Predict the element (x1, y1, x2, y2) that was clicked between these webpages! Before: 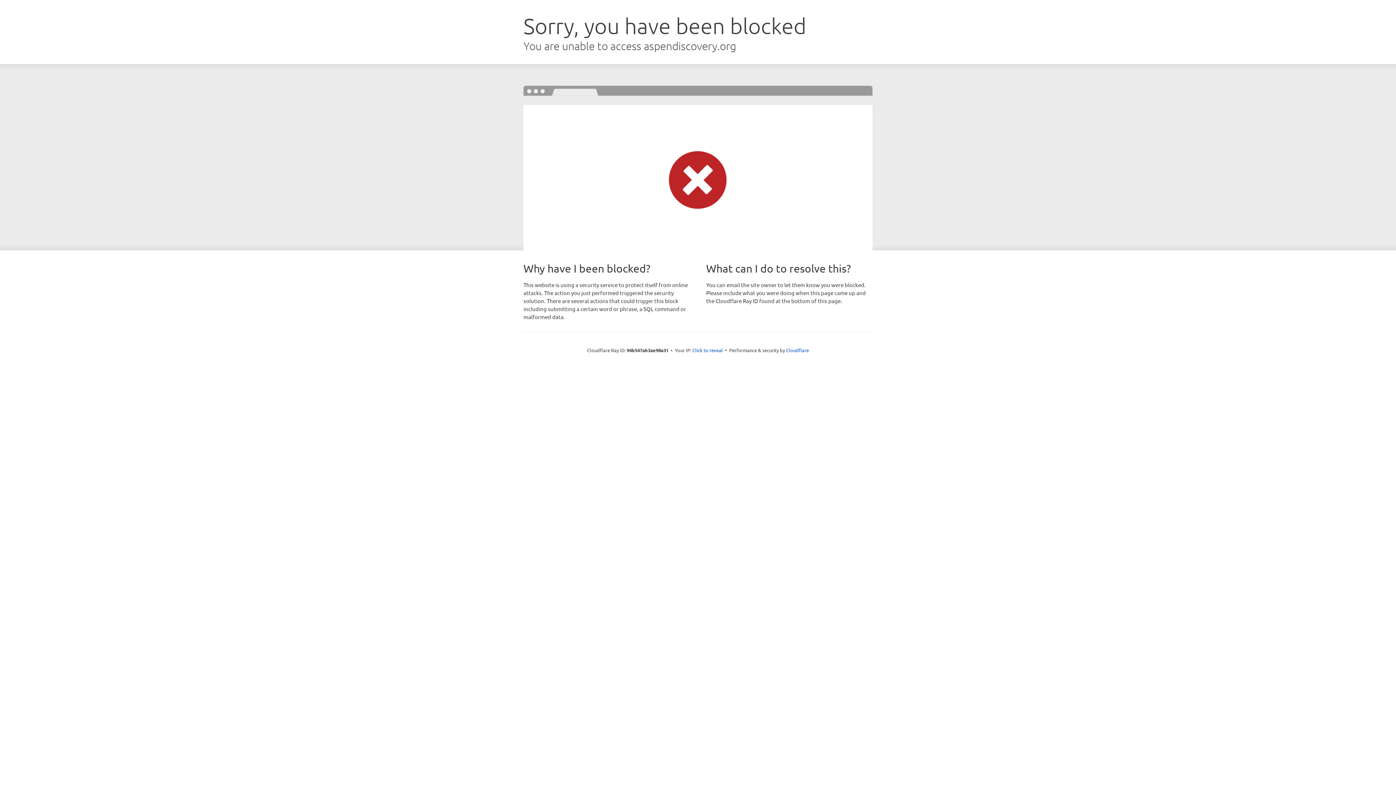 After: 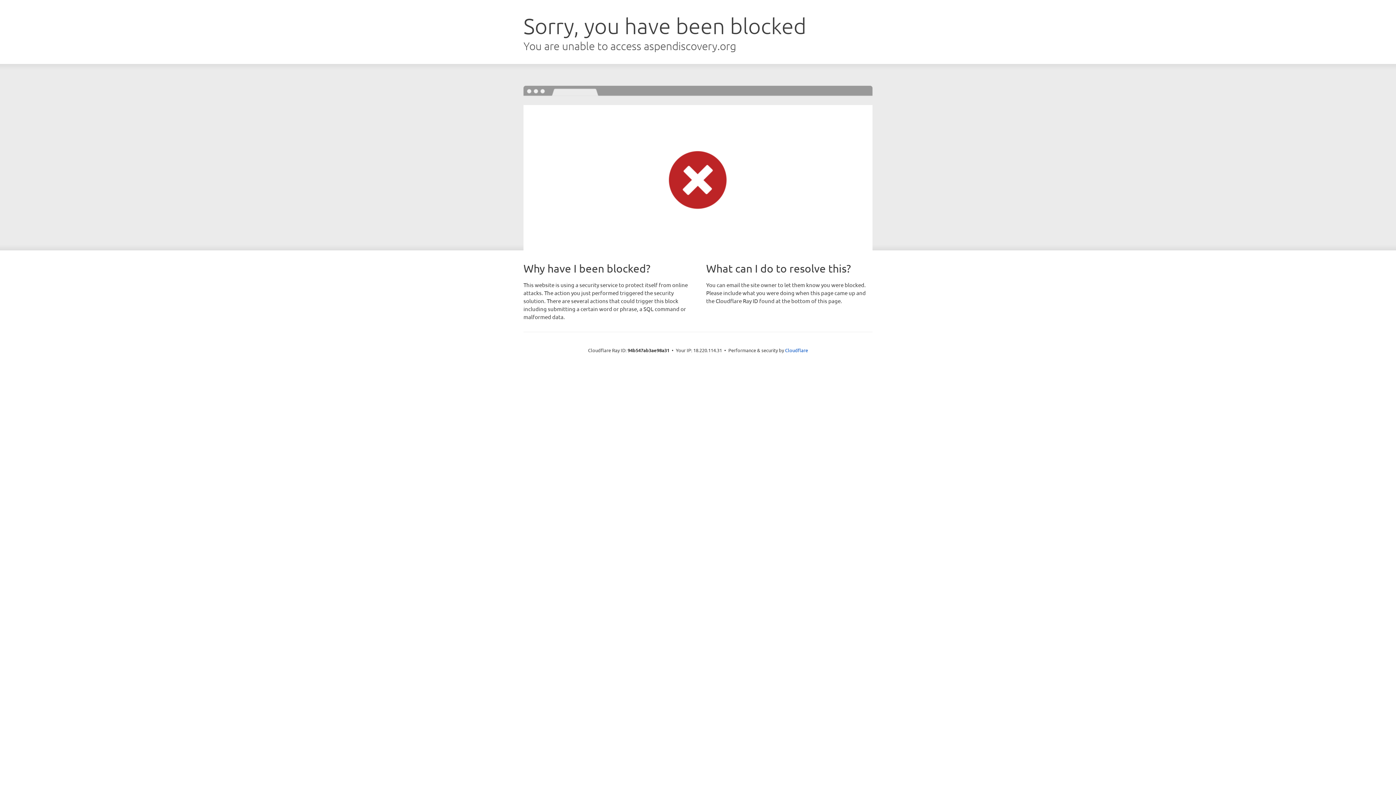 Action: label: Click to reveal bbox: (692, 346, 723, 353)